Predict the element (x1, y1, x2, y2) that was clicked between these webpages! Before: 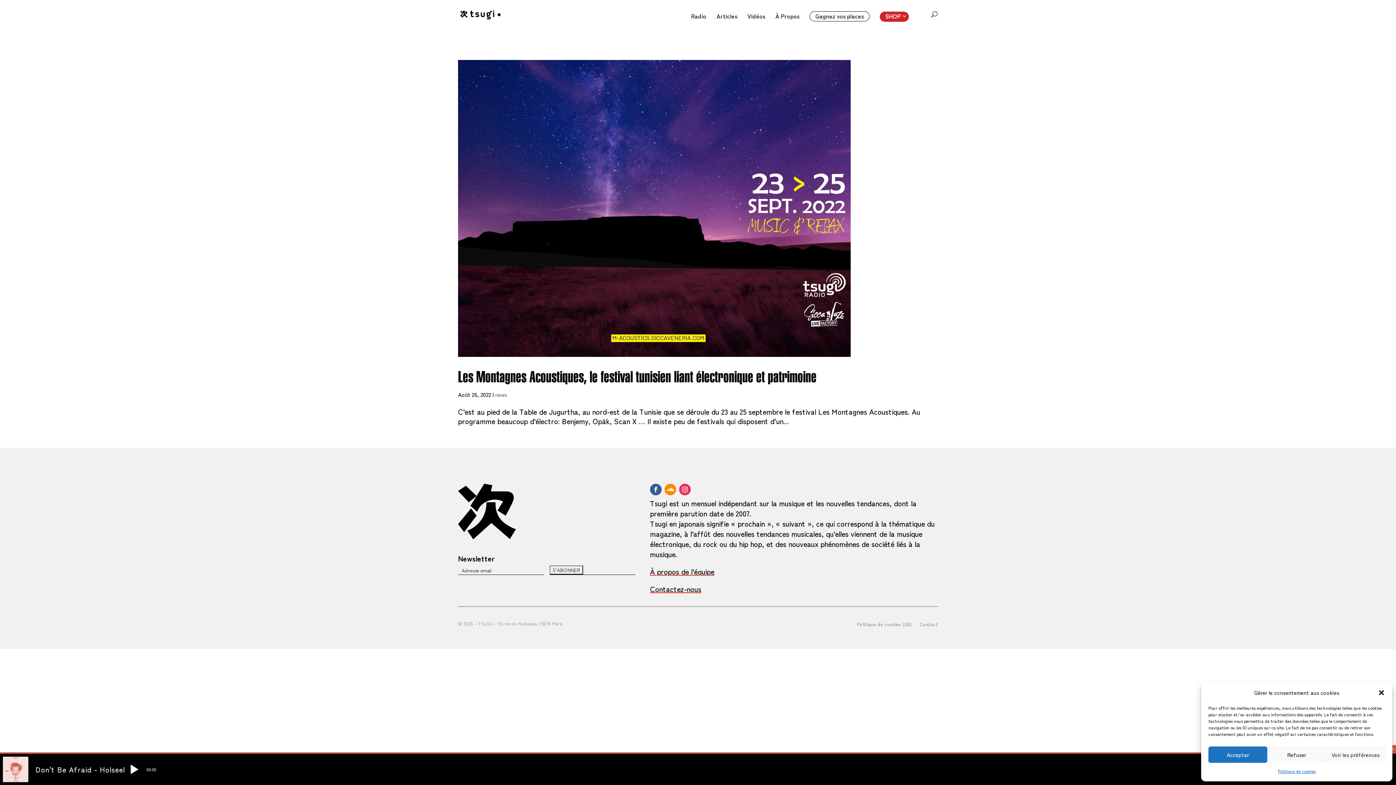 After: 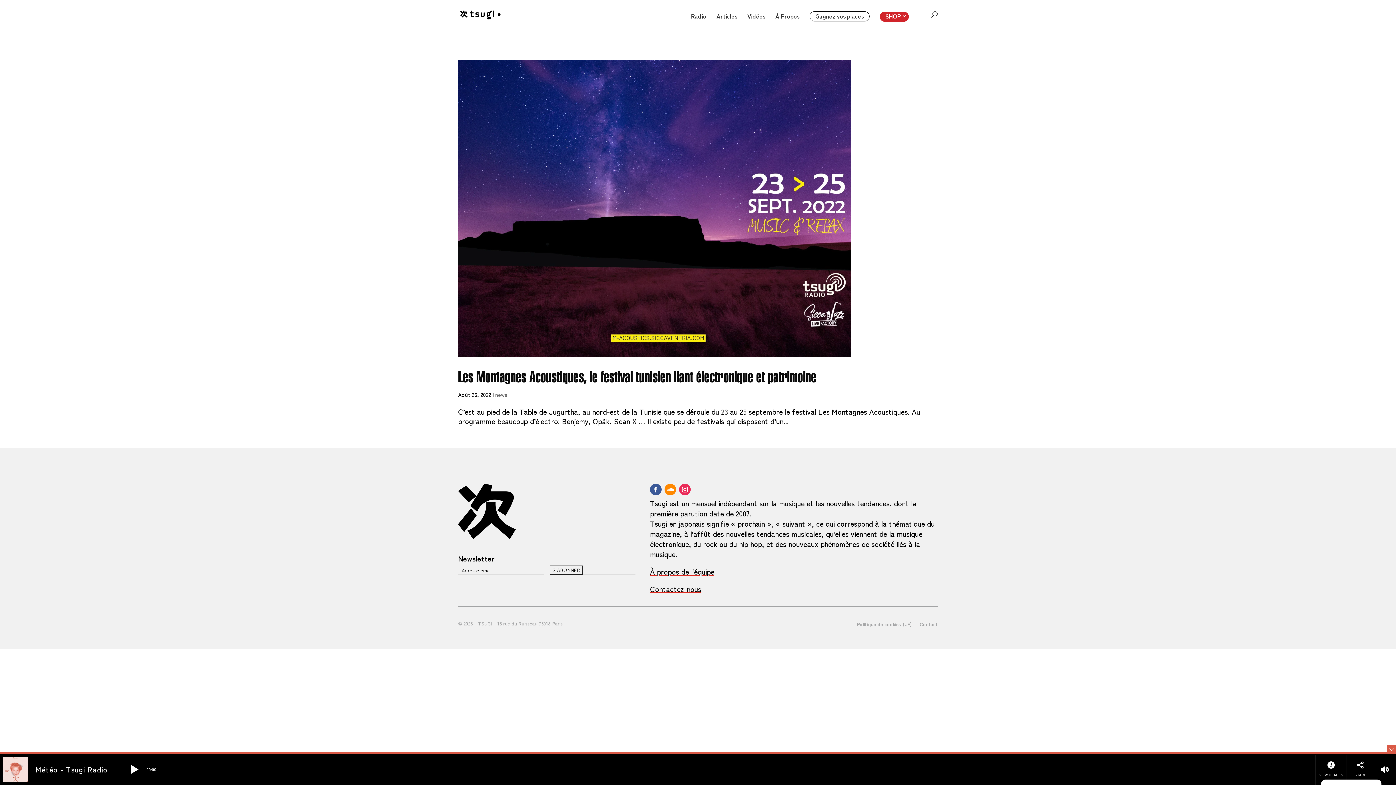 Action: bbox: (1208, 746, 1267, 763) label: Accepter